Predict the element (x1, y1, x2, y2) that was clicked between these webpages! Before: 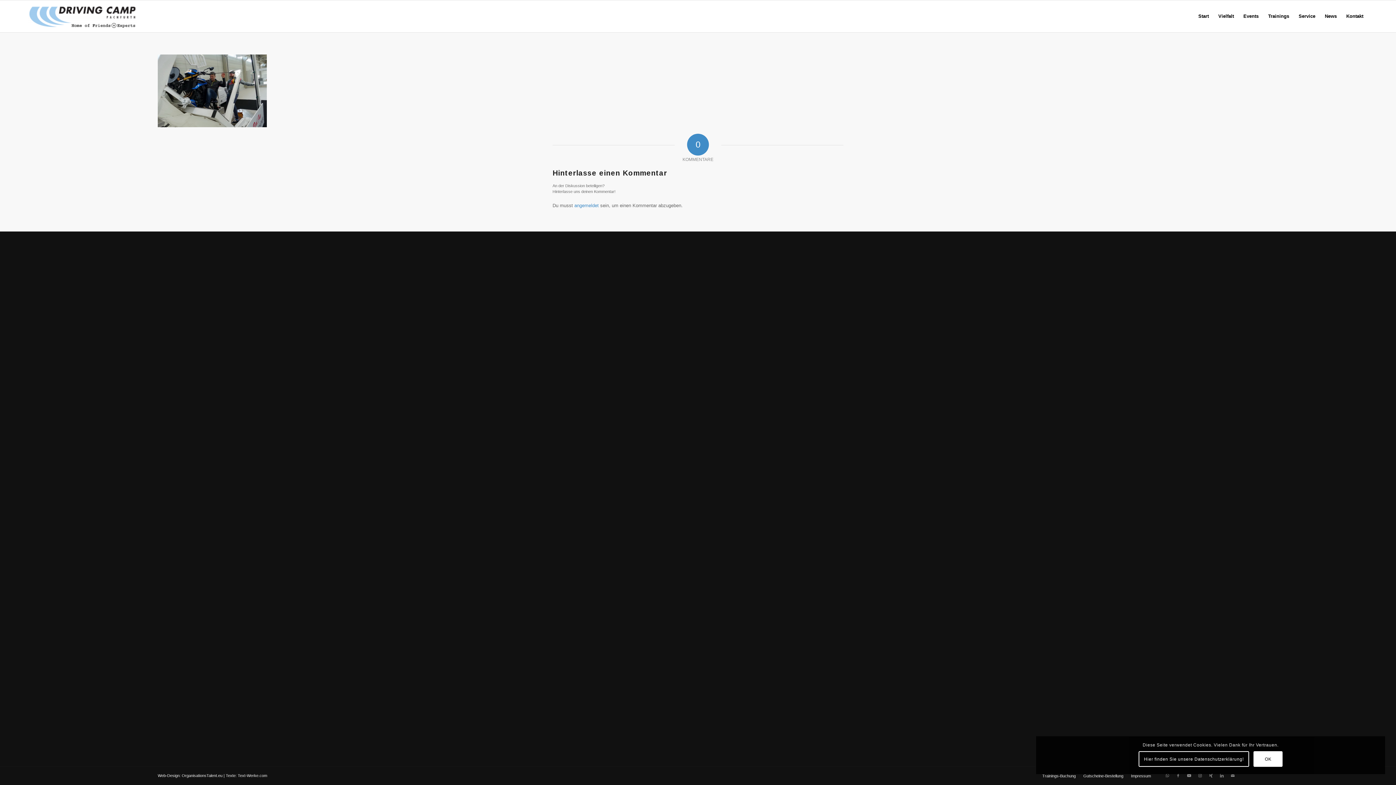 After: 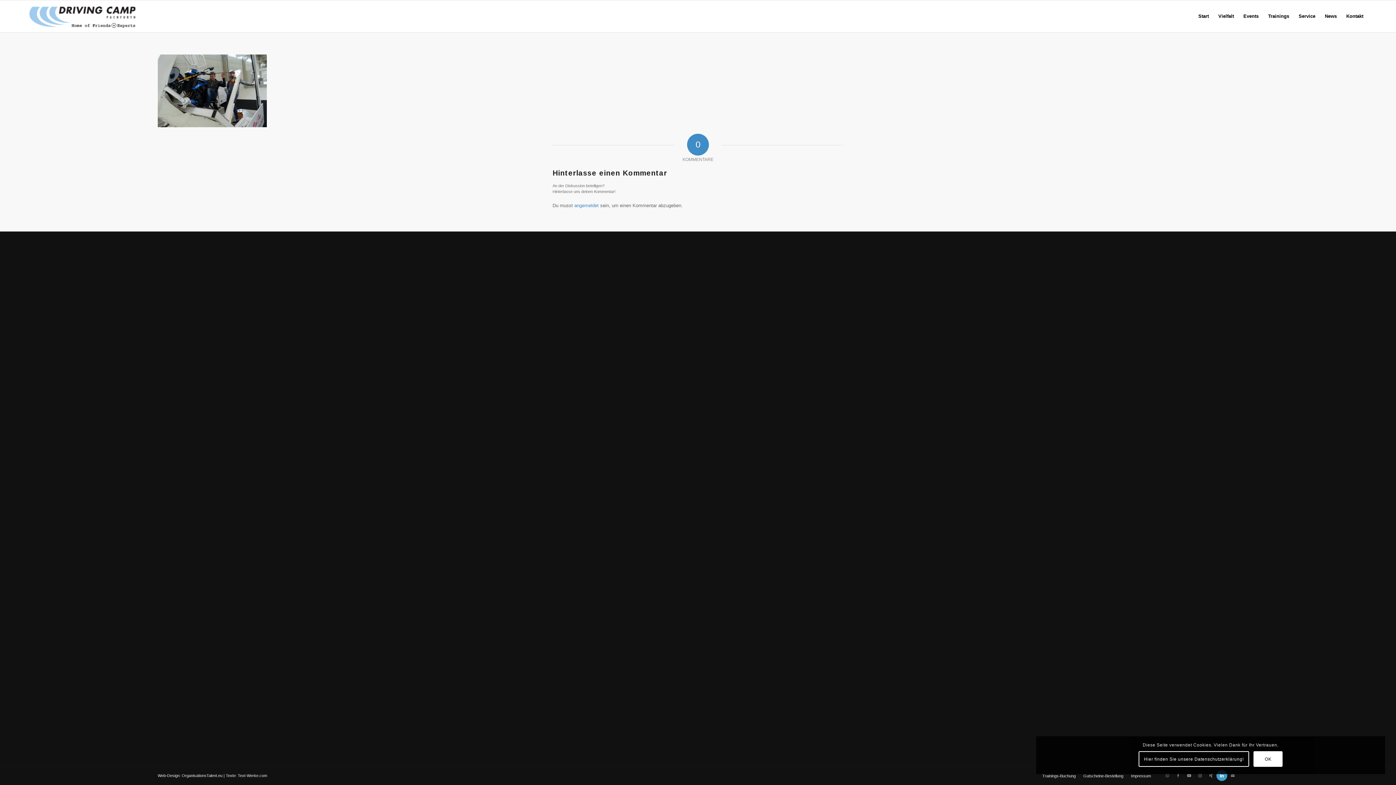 Action: label: Link zu LinkedIn bbox: (1216, 770, 1227, 781)